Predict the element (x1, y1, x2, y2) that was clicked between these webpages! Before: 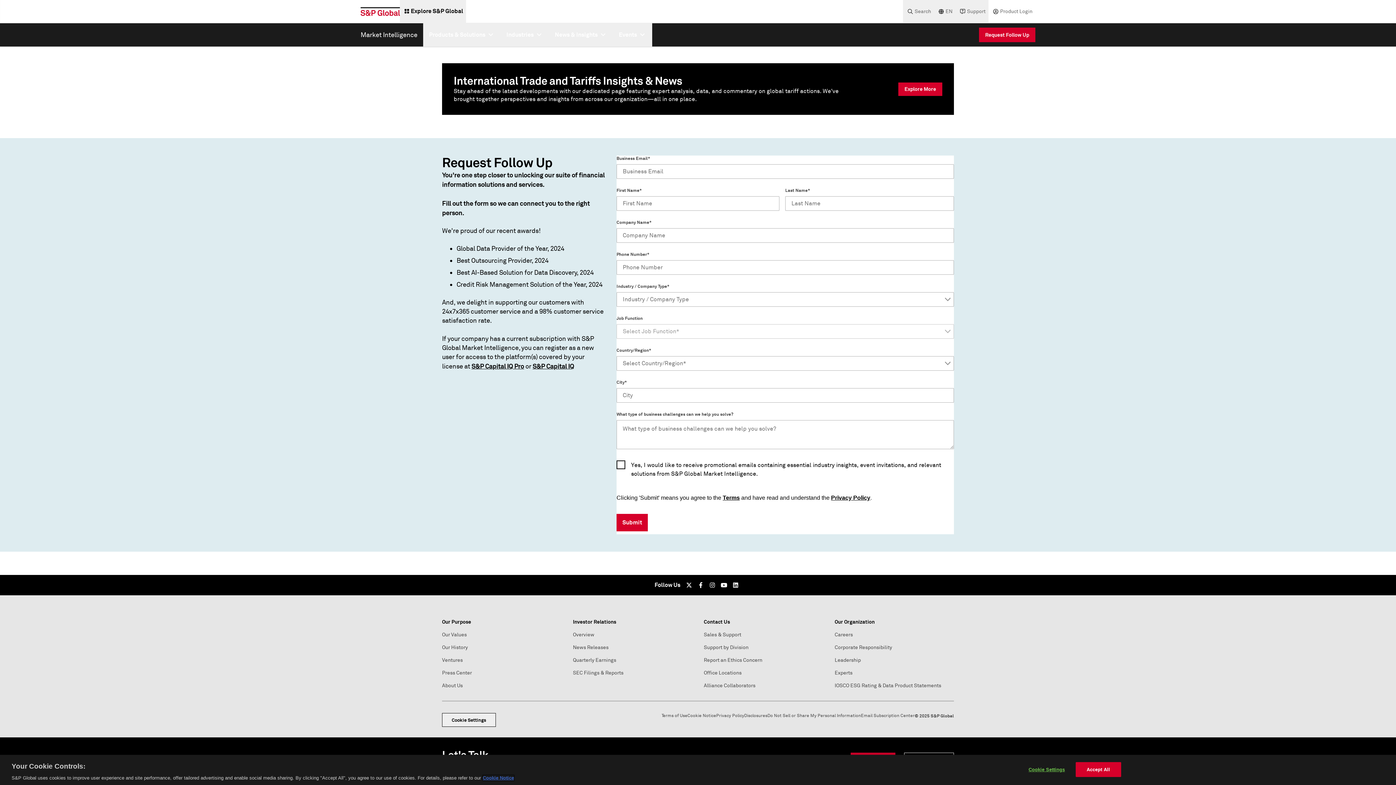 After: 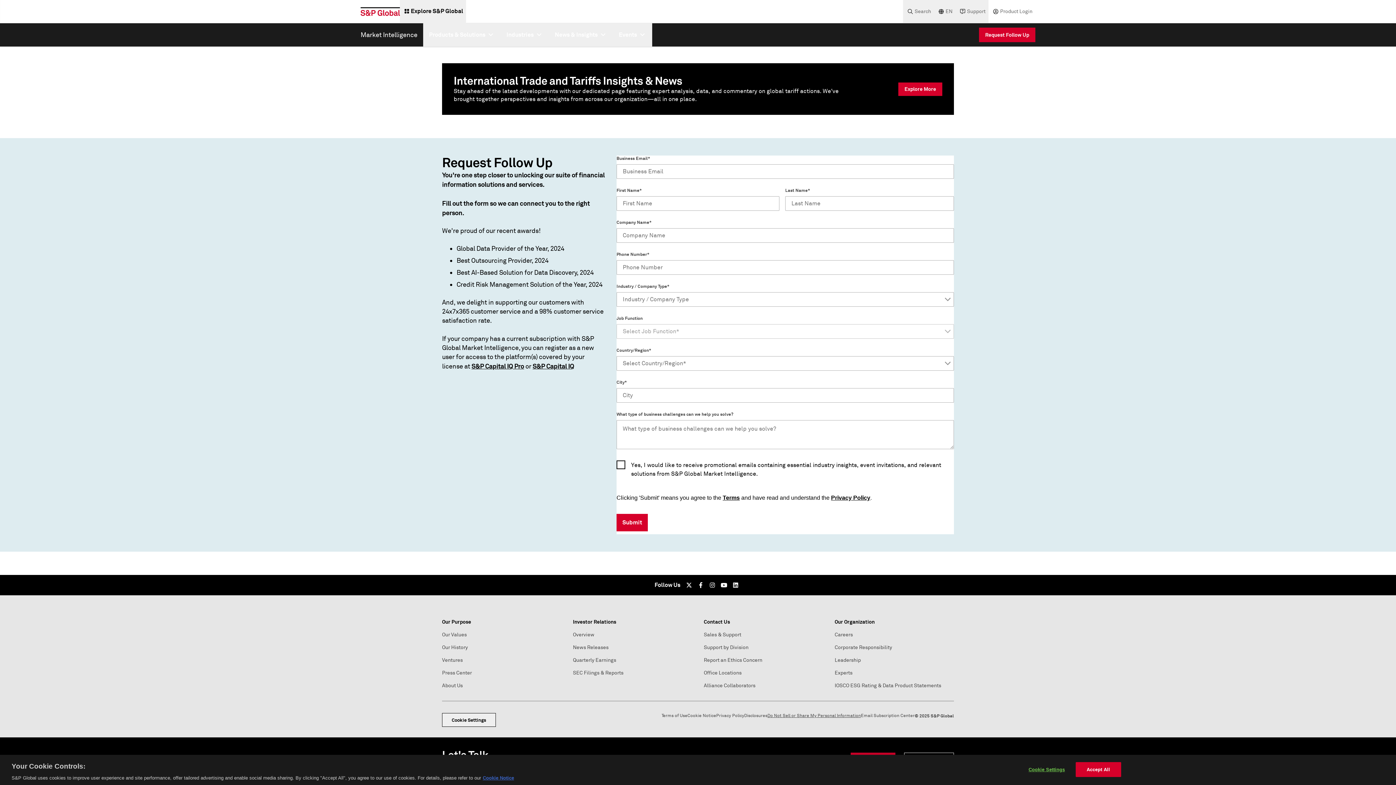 Action: label: Do Not Sell or Share My Personal Information bbox: (767, 713, 861, 719)